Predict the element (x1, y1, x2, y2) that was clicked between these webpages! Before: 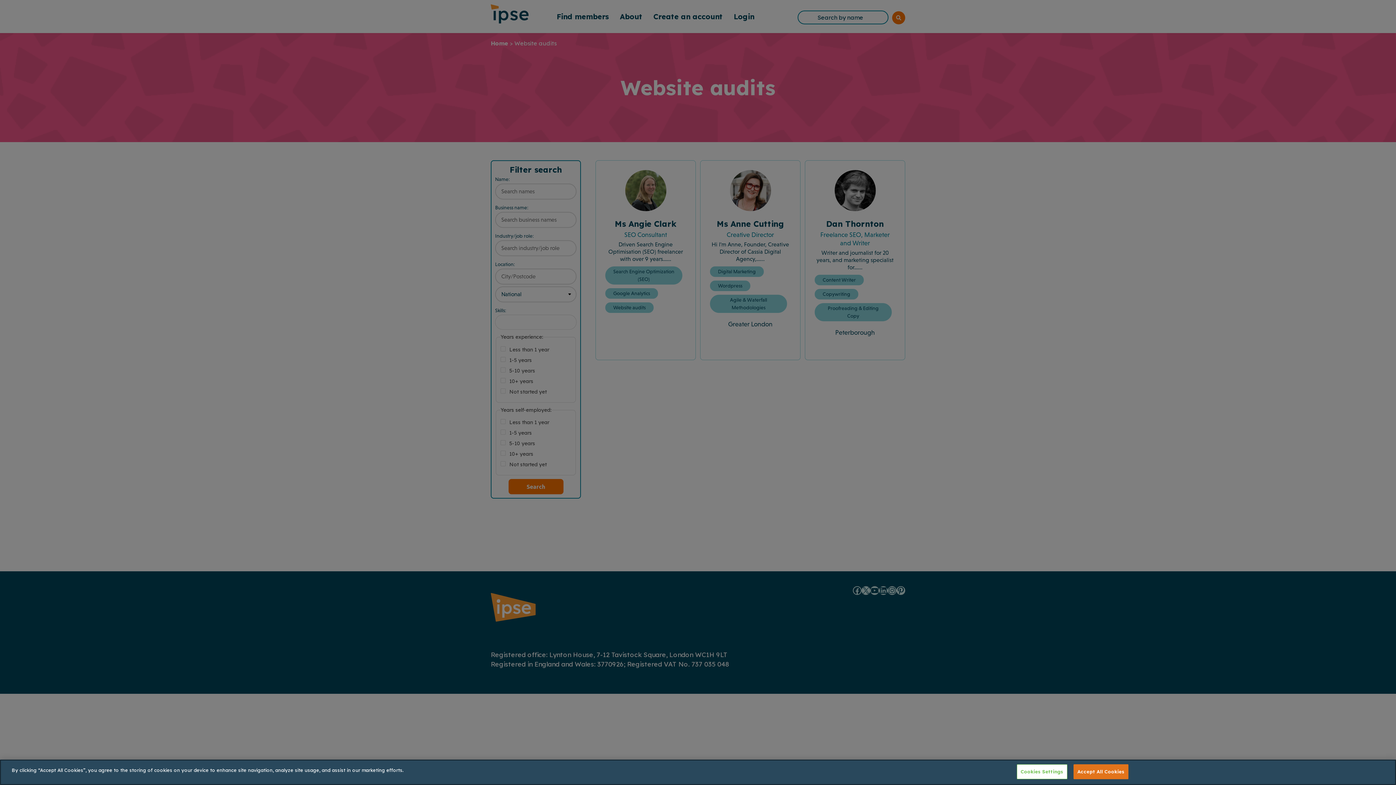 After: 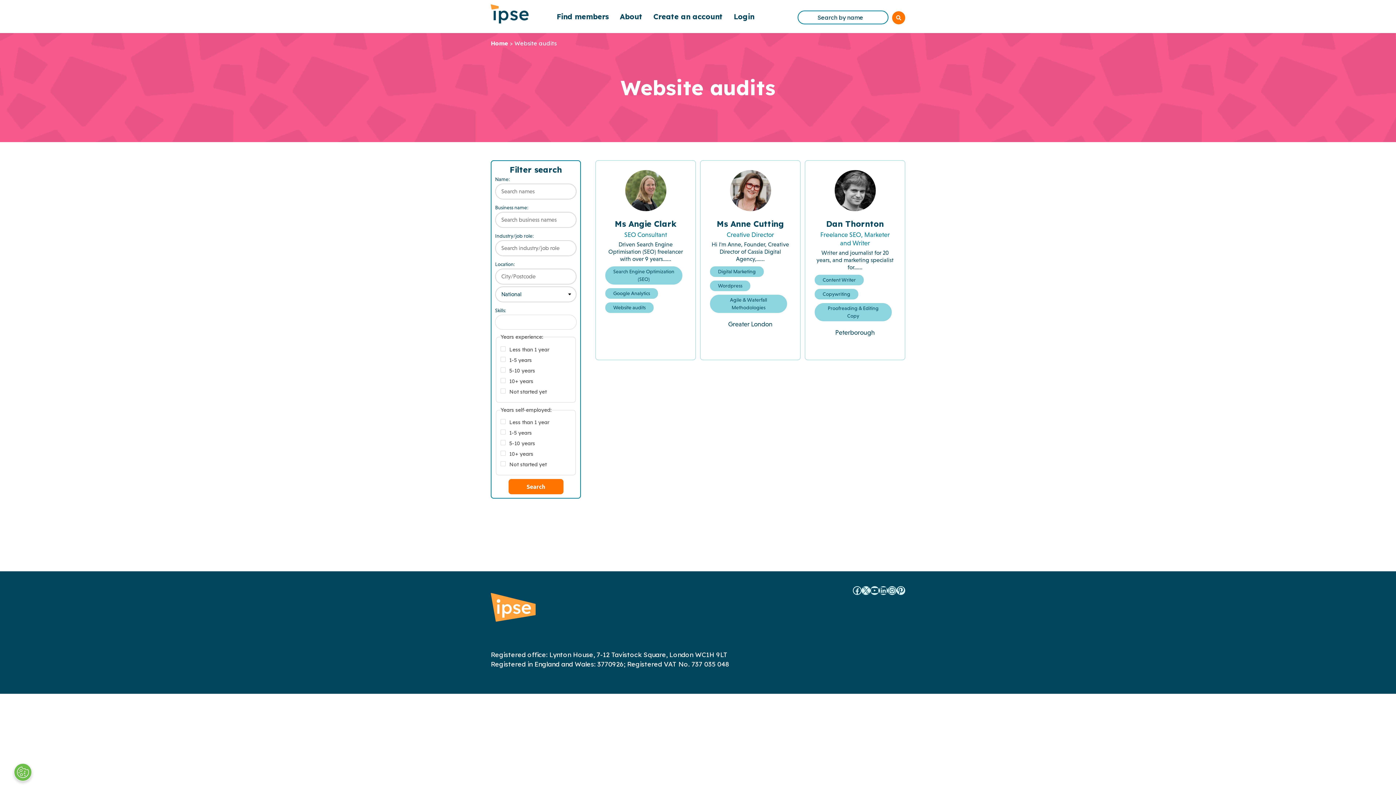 Action: bbox: (1073, 764, 1128, 779) label: Accept All Cookies